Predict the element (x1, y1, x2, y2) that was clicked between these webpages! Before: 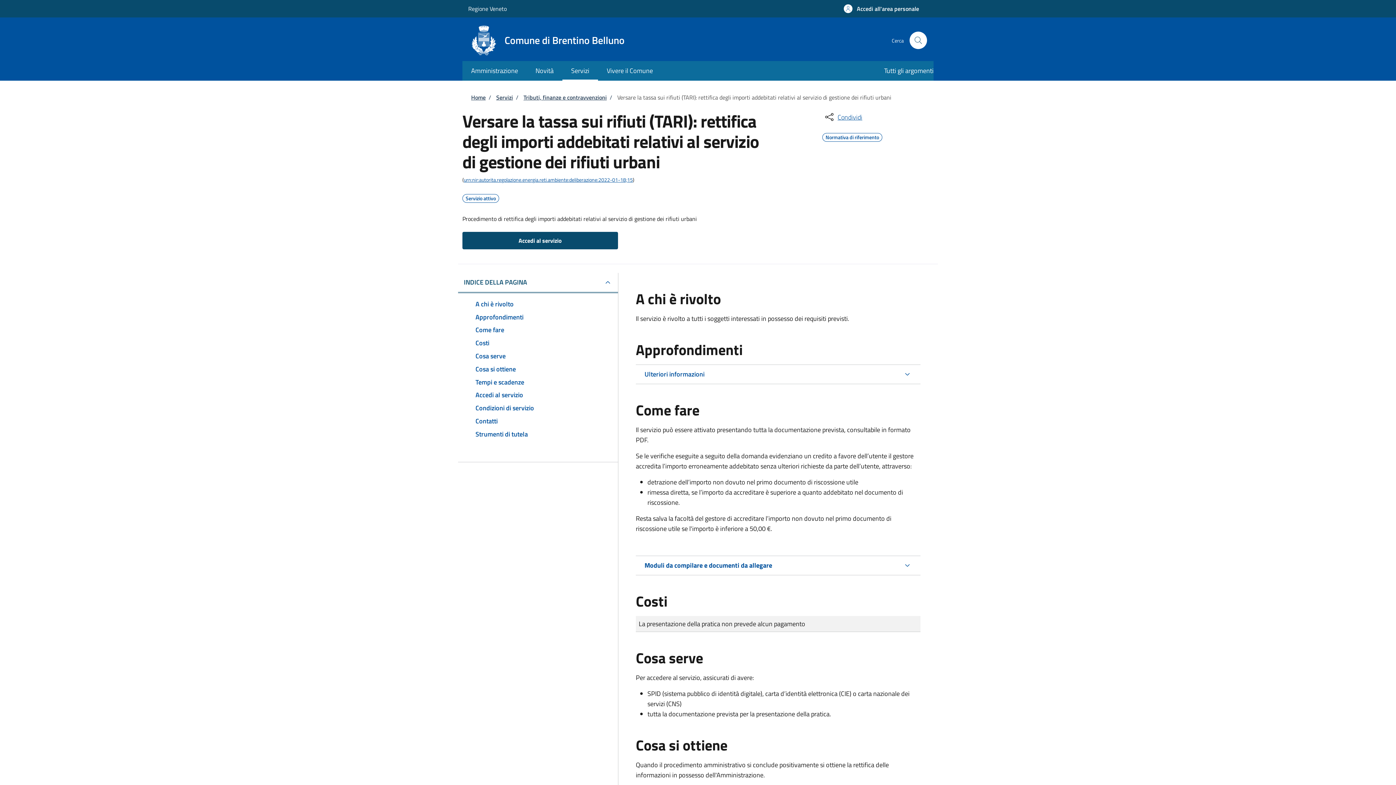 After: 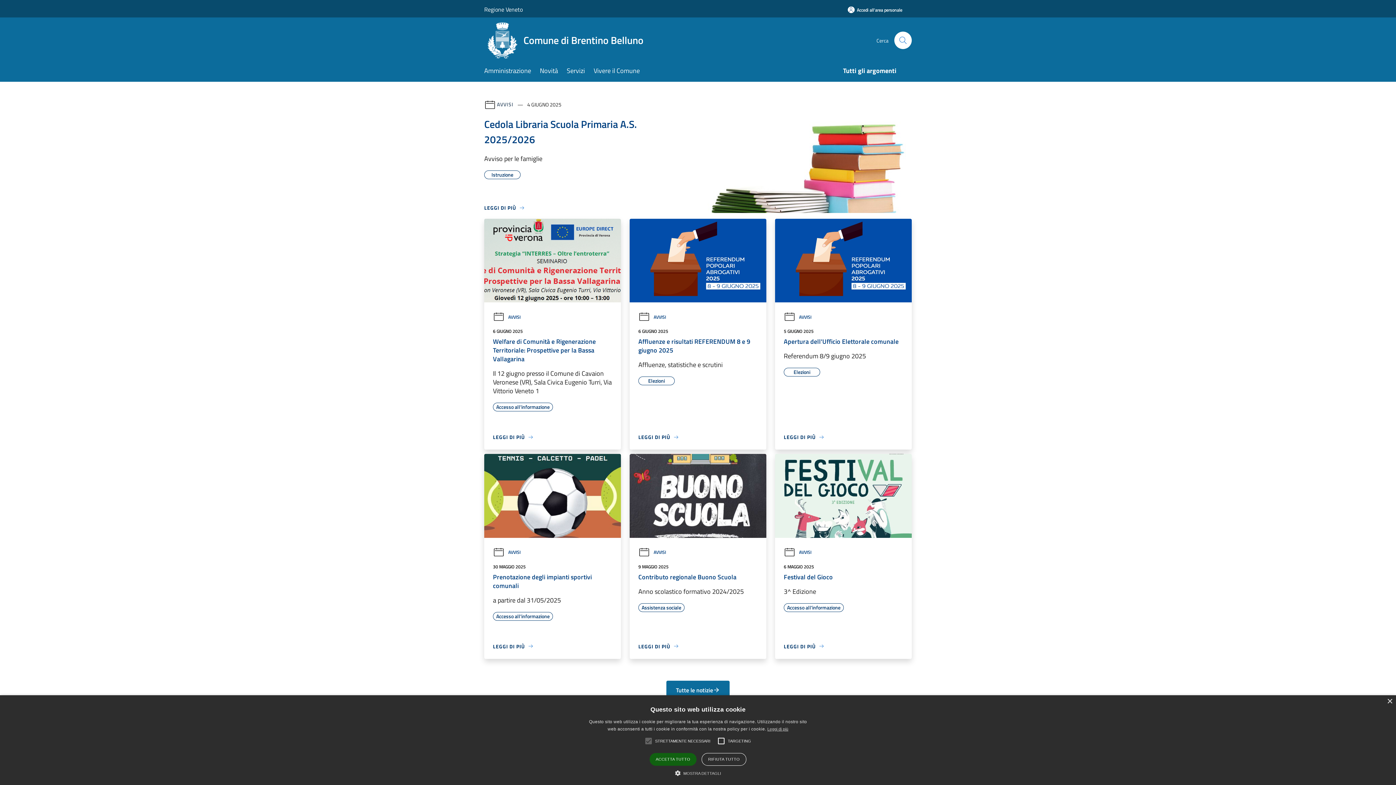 Action: bbox: (469, 25, 633, 55) label: Comune di Brentino Belluno